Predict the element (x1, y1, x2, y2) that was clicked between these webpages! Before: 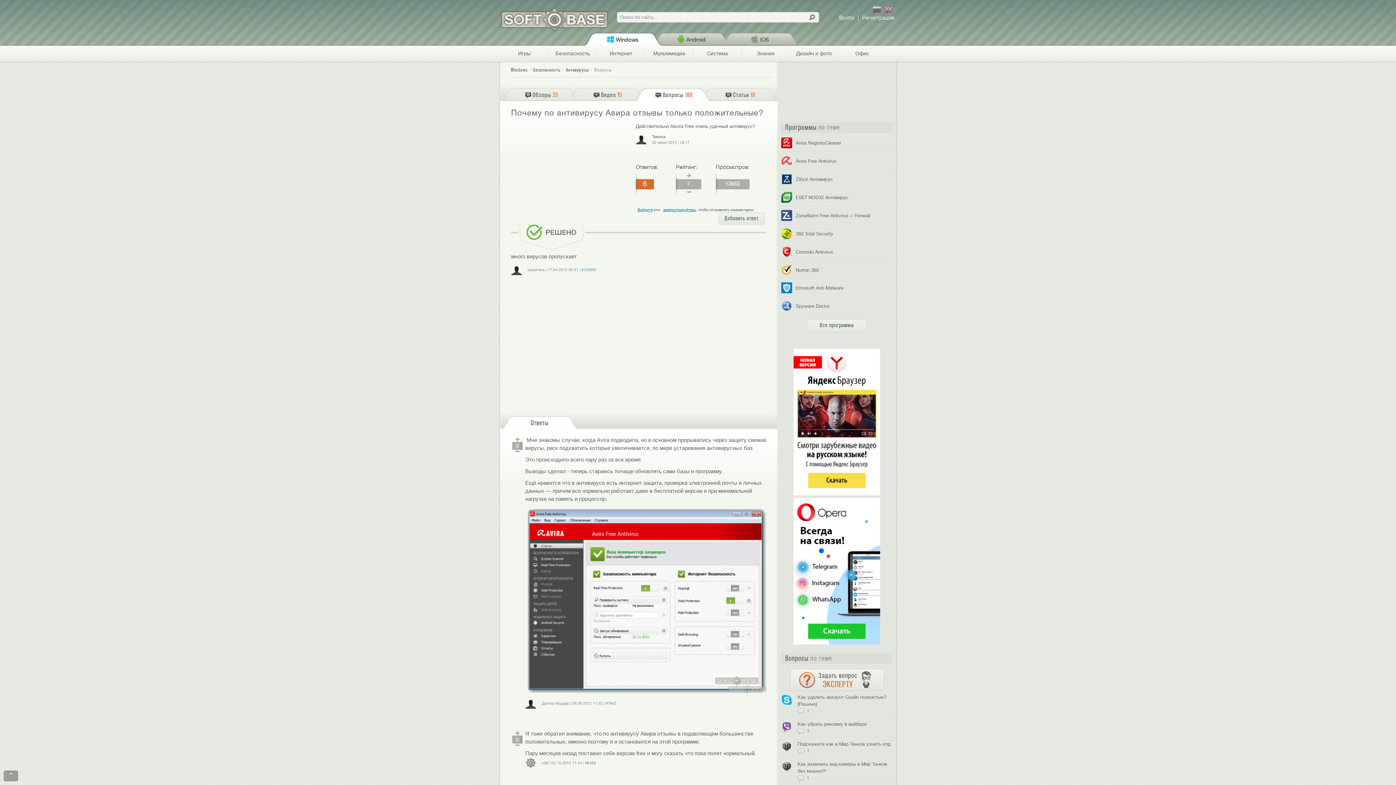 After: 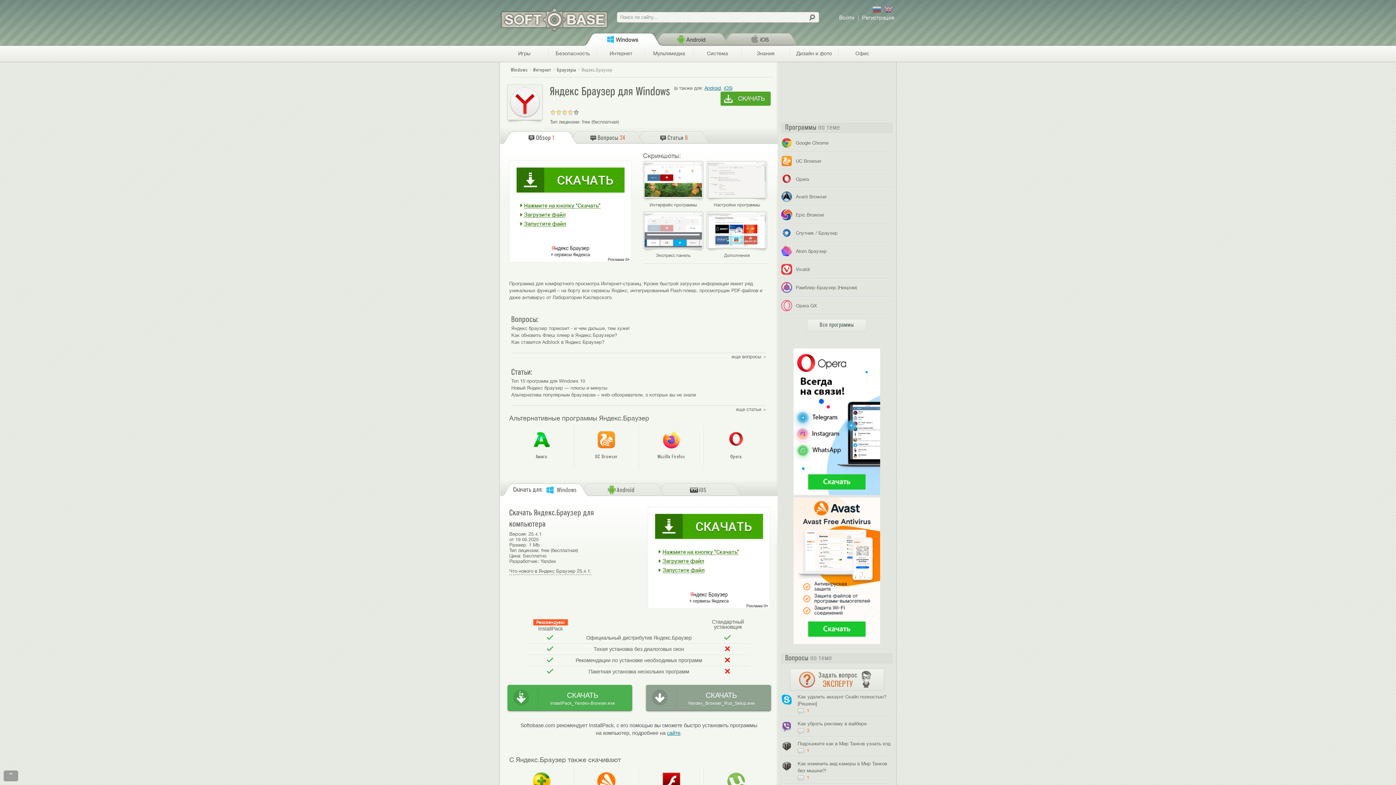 Action: label: 
 bbox: (793, 491, 880, 497)